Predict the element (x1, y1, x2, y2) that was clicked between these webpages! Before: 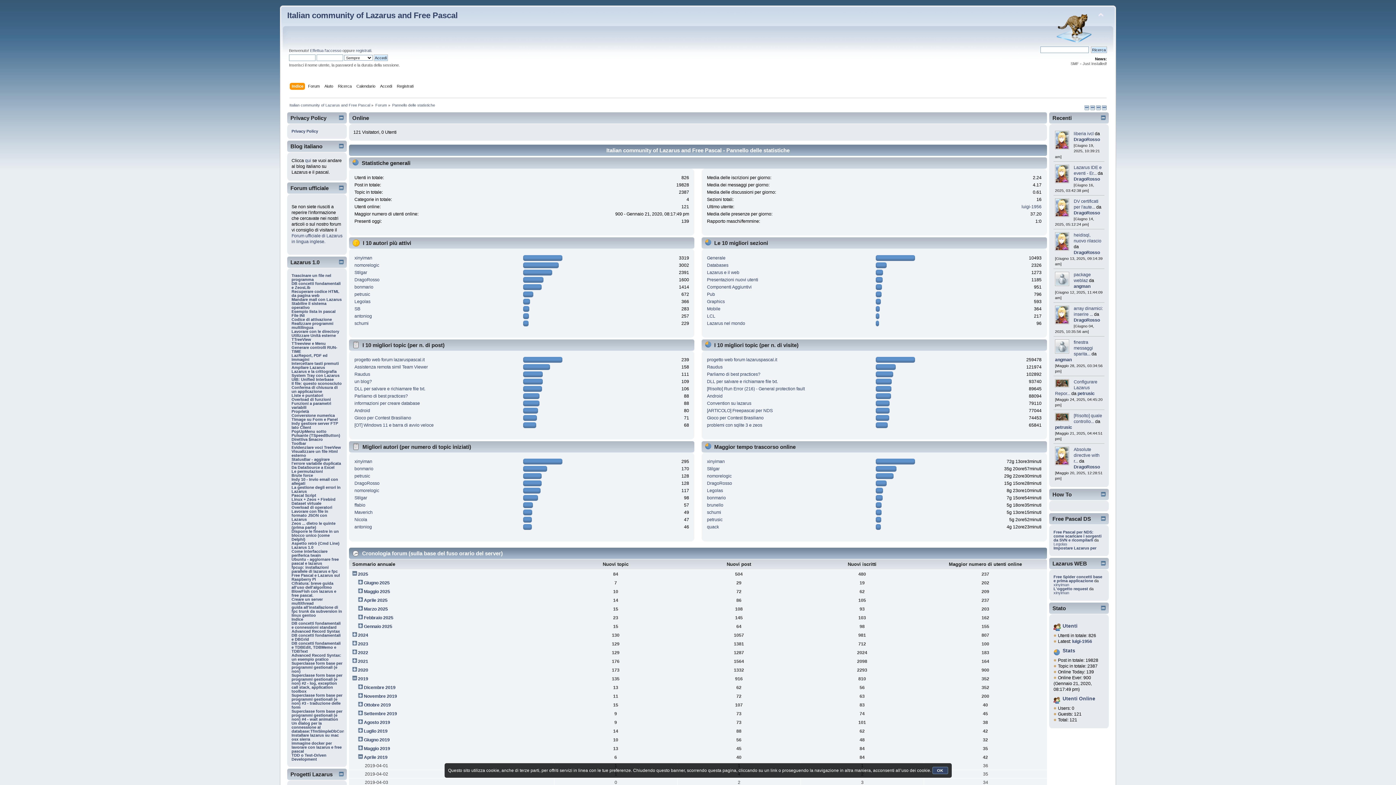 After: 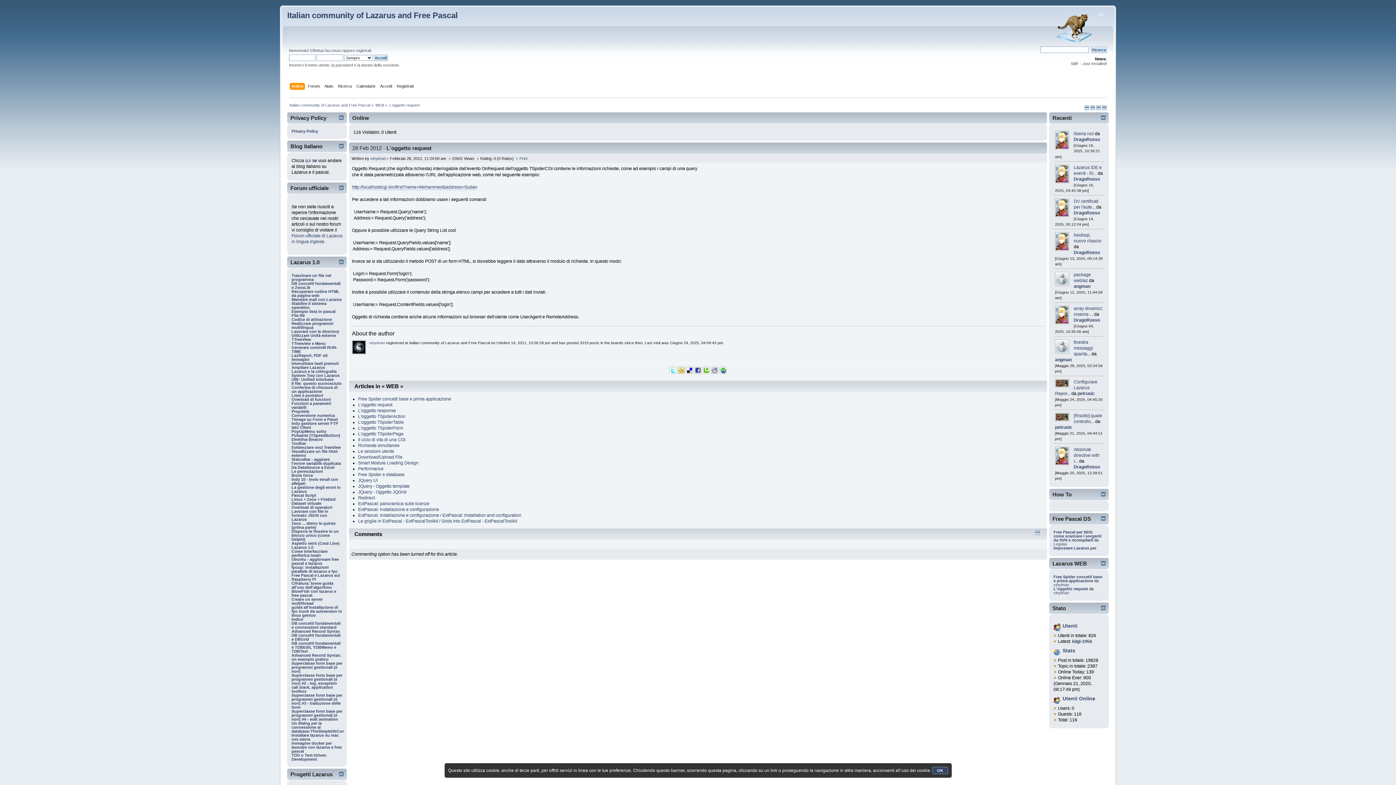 Action: bbox: (1053, 586, 1088, 591) label: L'oggetto request